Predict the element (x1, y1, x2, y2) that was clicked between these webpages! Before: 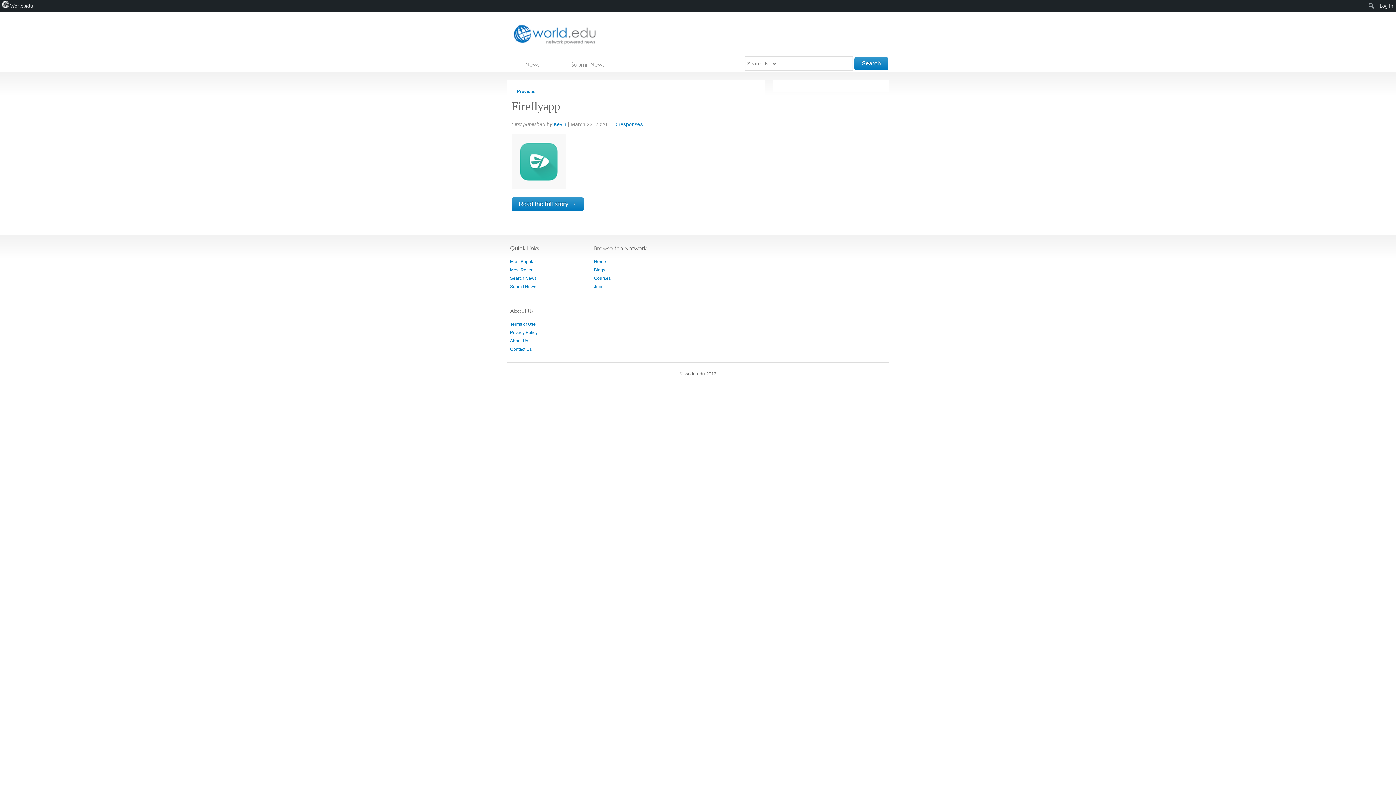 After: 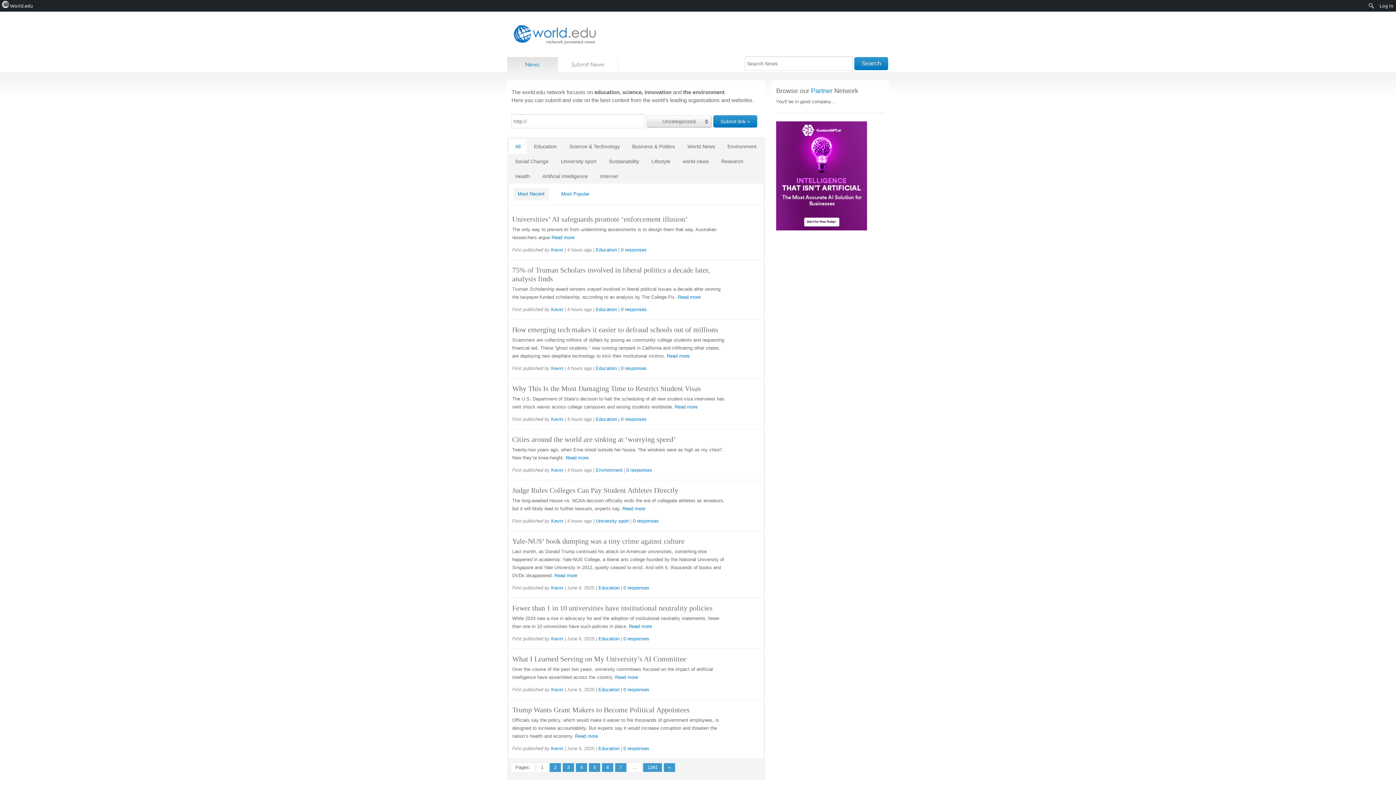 Action: bbox: (512, 22, 592, 46) label: News